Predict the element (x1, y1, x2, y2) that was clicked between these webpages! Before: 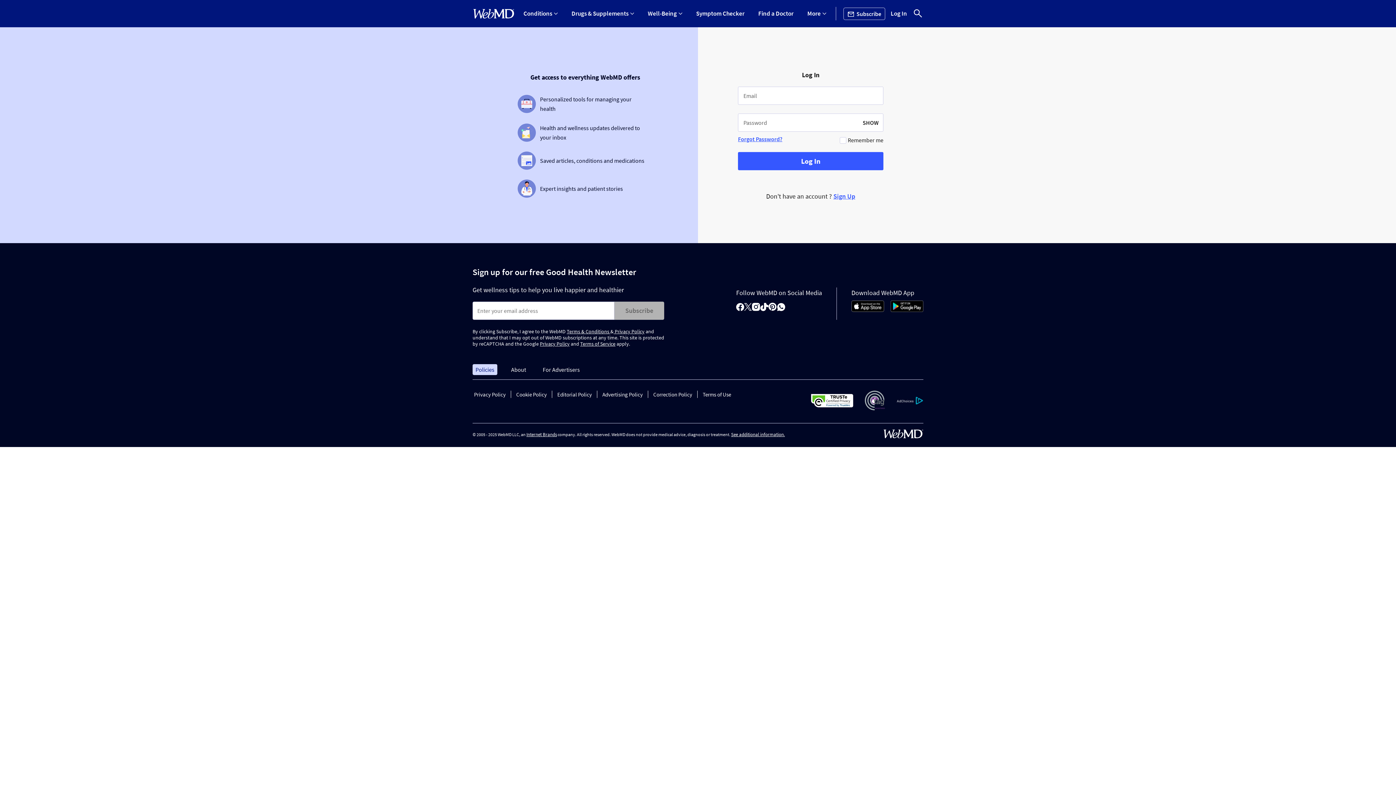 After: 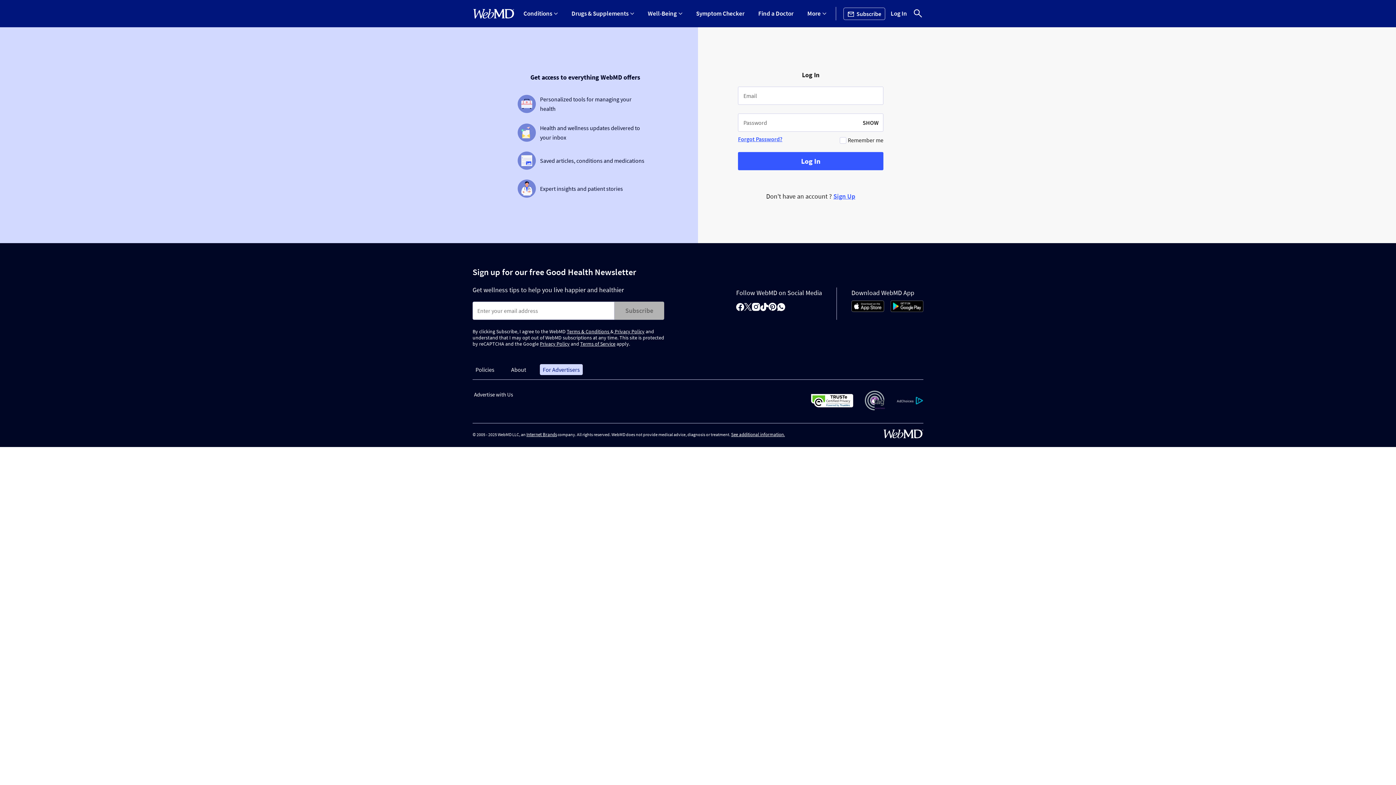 Action: bbox: (540, 364, 582, 375) label: For Advertisers